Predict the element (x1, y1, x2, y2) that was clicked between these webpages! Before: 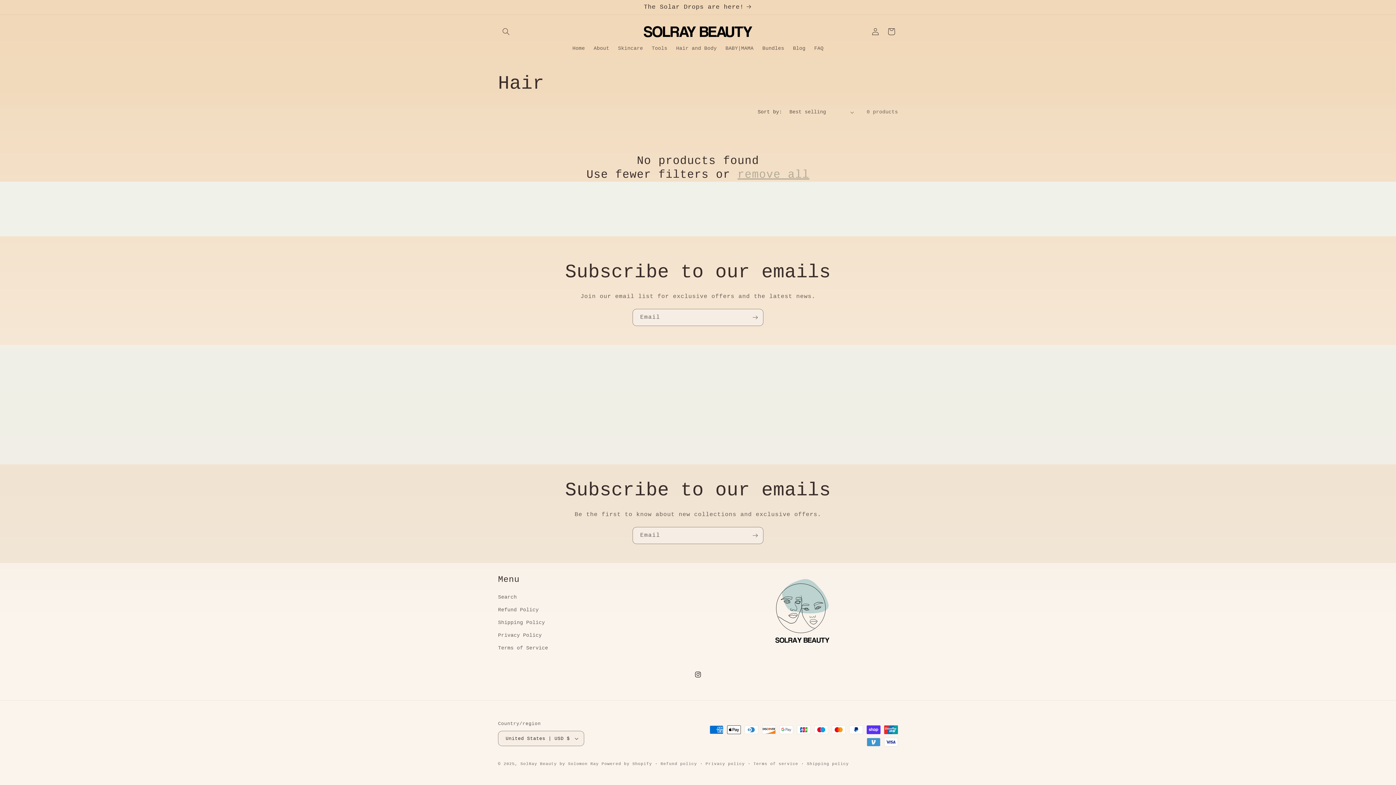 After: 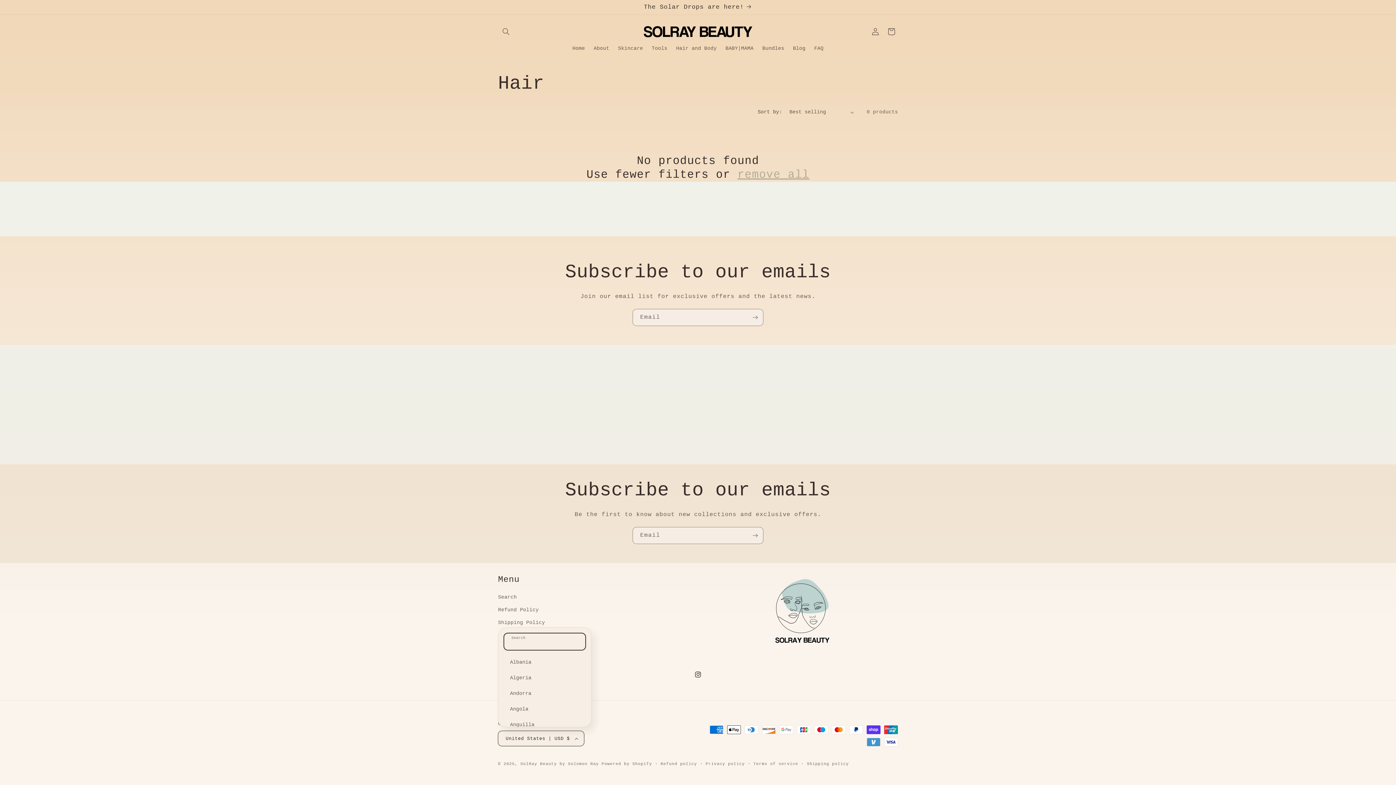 Action: bbox: (498, 731, 584, 746) label: United States | USD $